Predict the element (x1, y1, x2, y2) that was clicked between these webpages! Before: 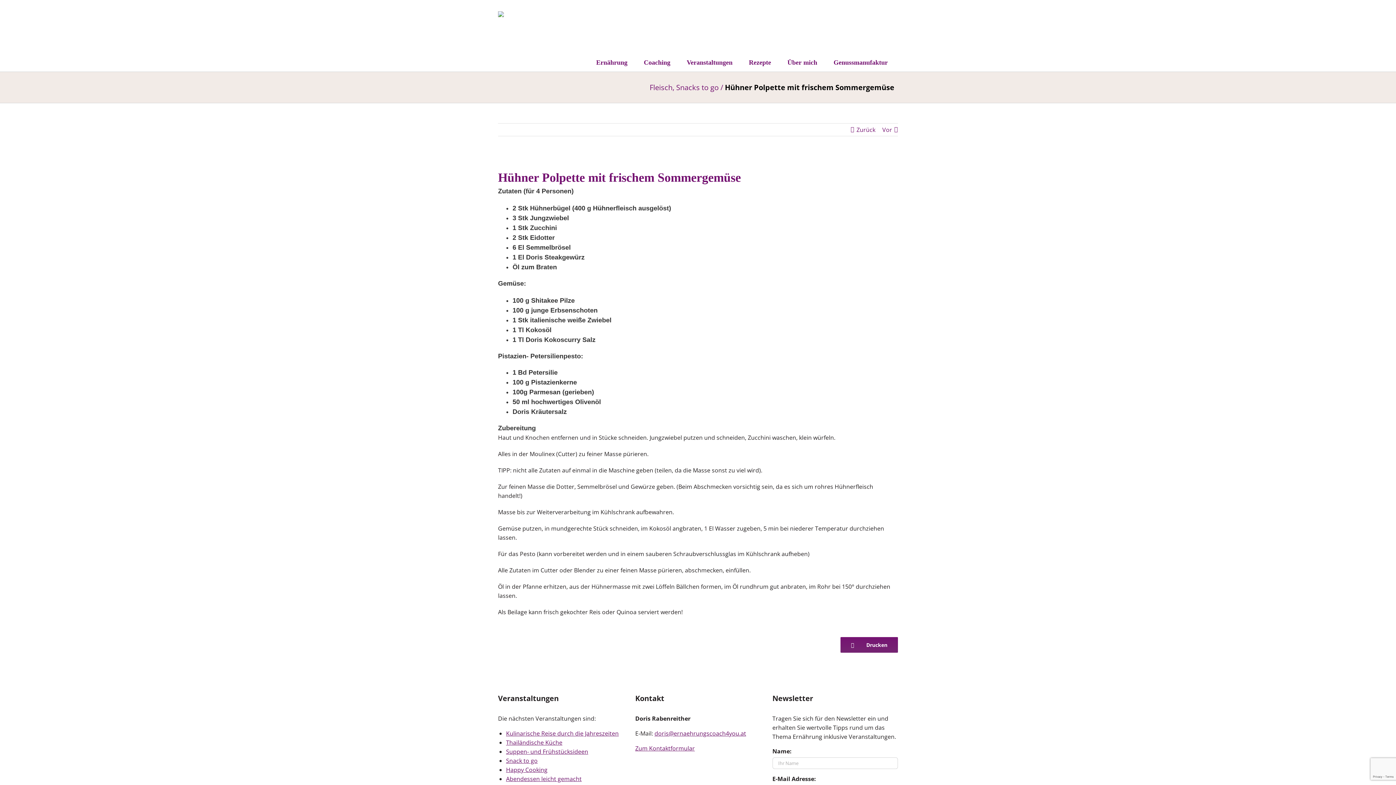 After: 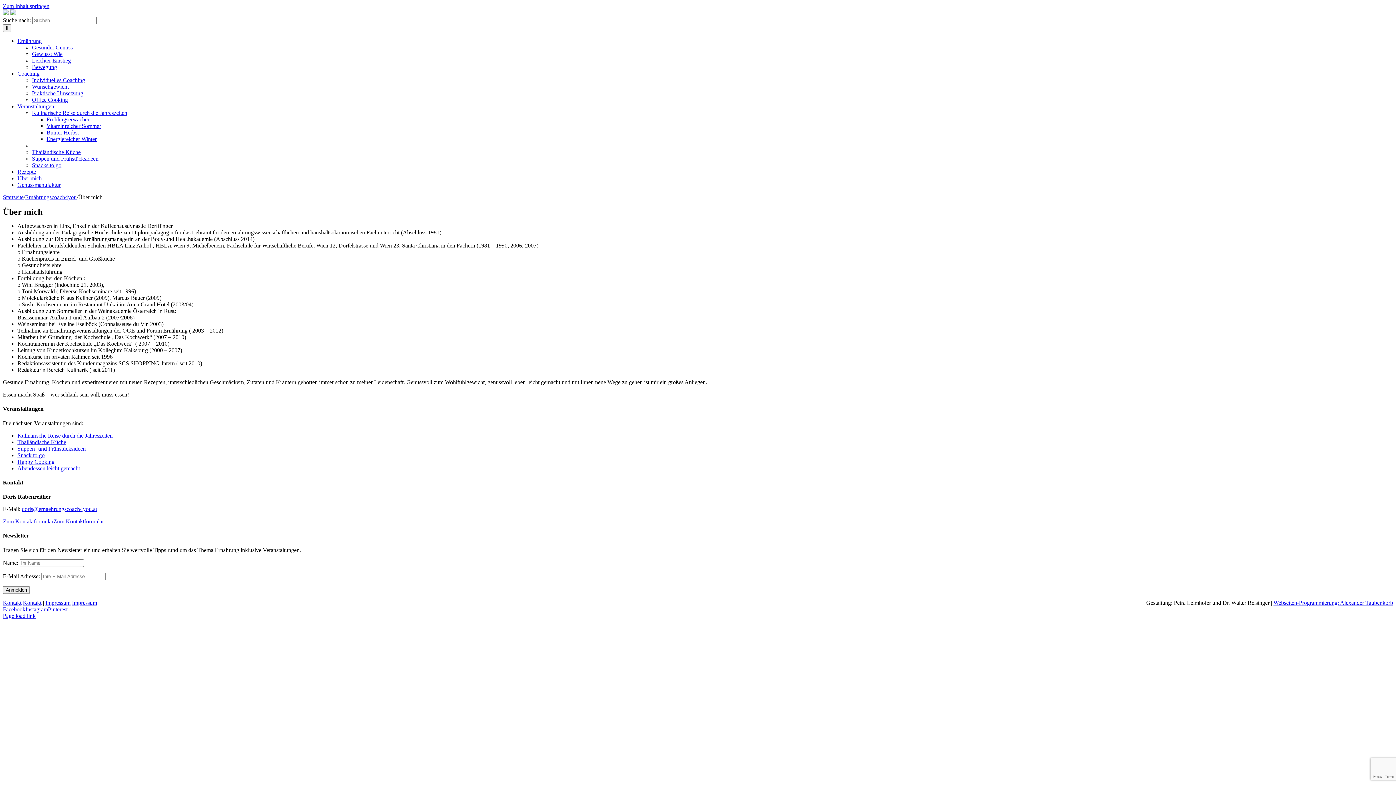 Action: bbox: (787, 53, 817, 71) label: Über mich